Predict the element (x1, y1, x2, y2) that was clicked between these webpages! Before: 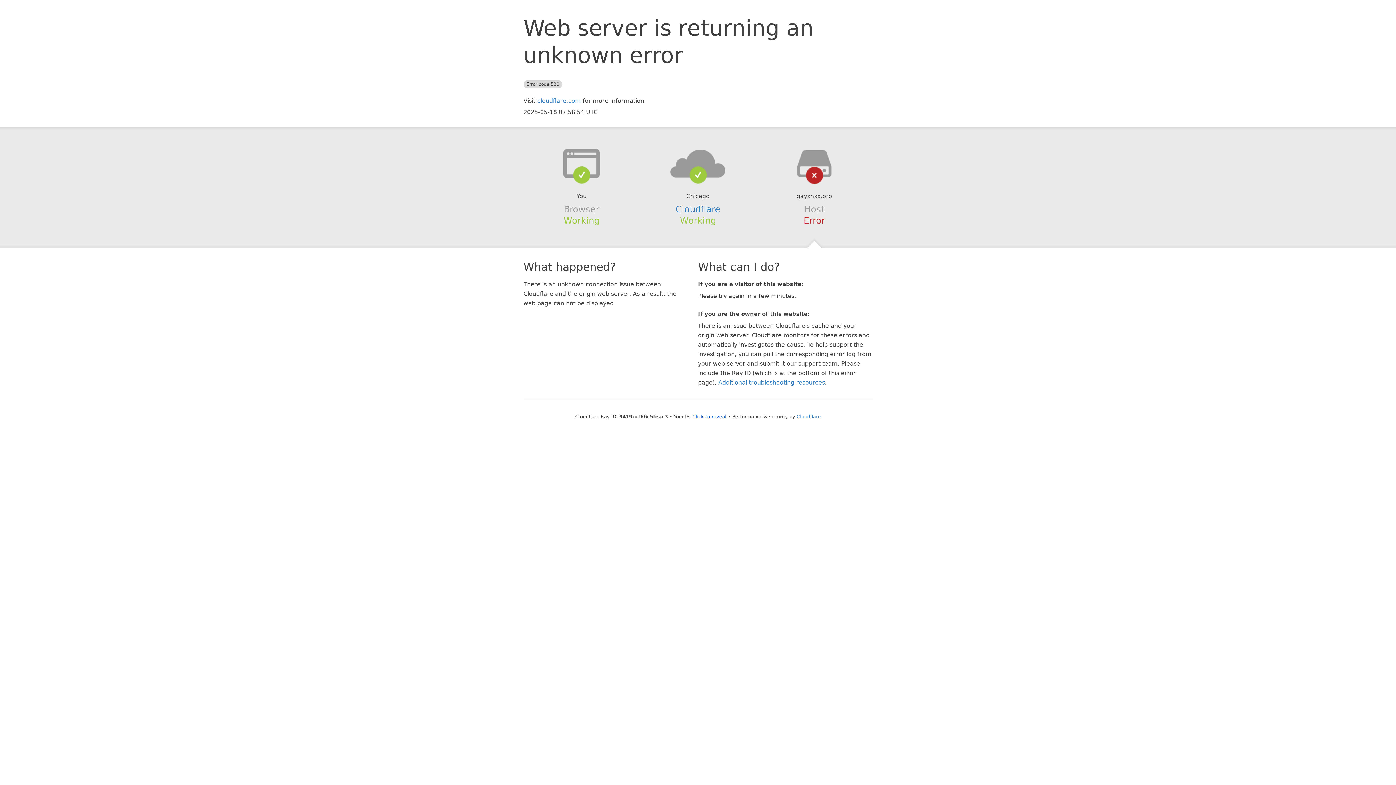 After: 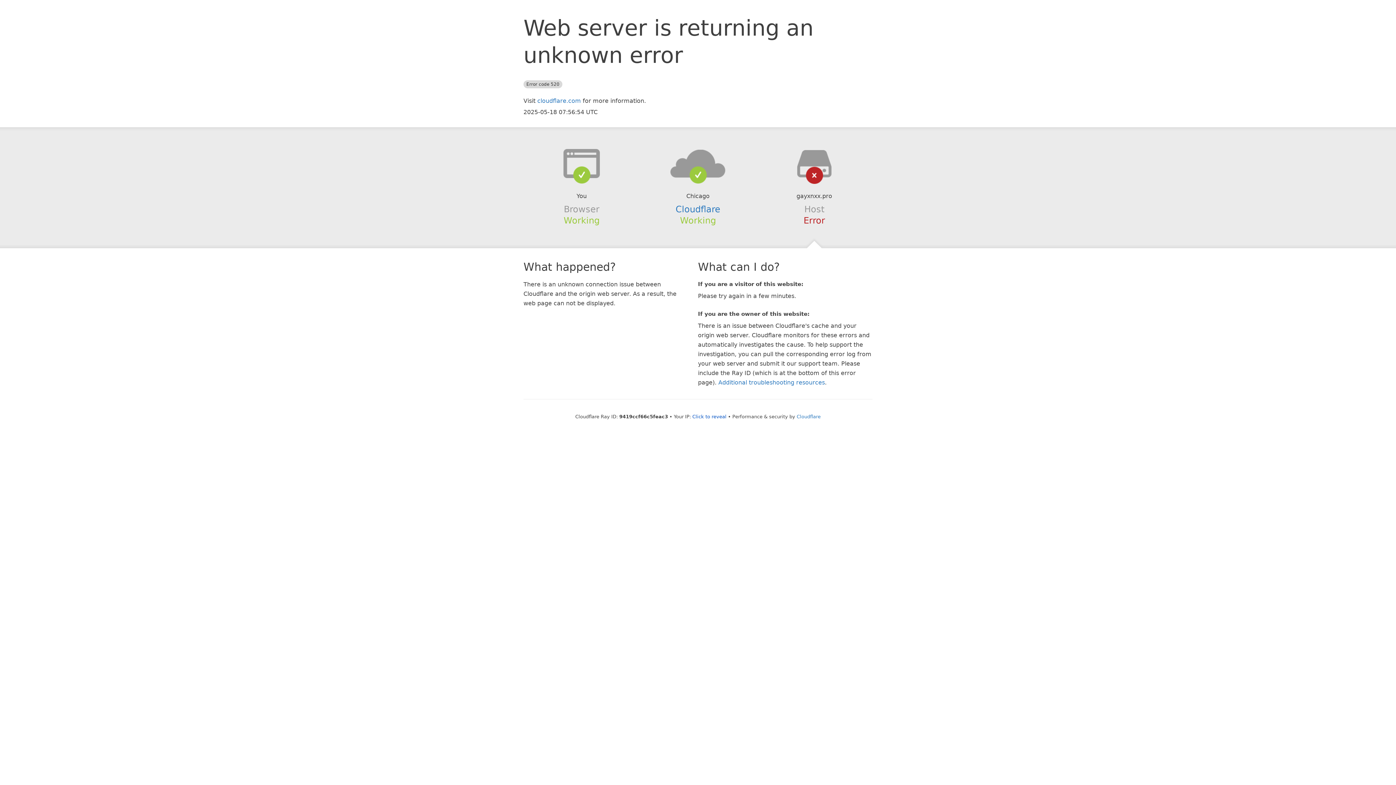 Action: bbox: (639, 148, 756, 178)